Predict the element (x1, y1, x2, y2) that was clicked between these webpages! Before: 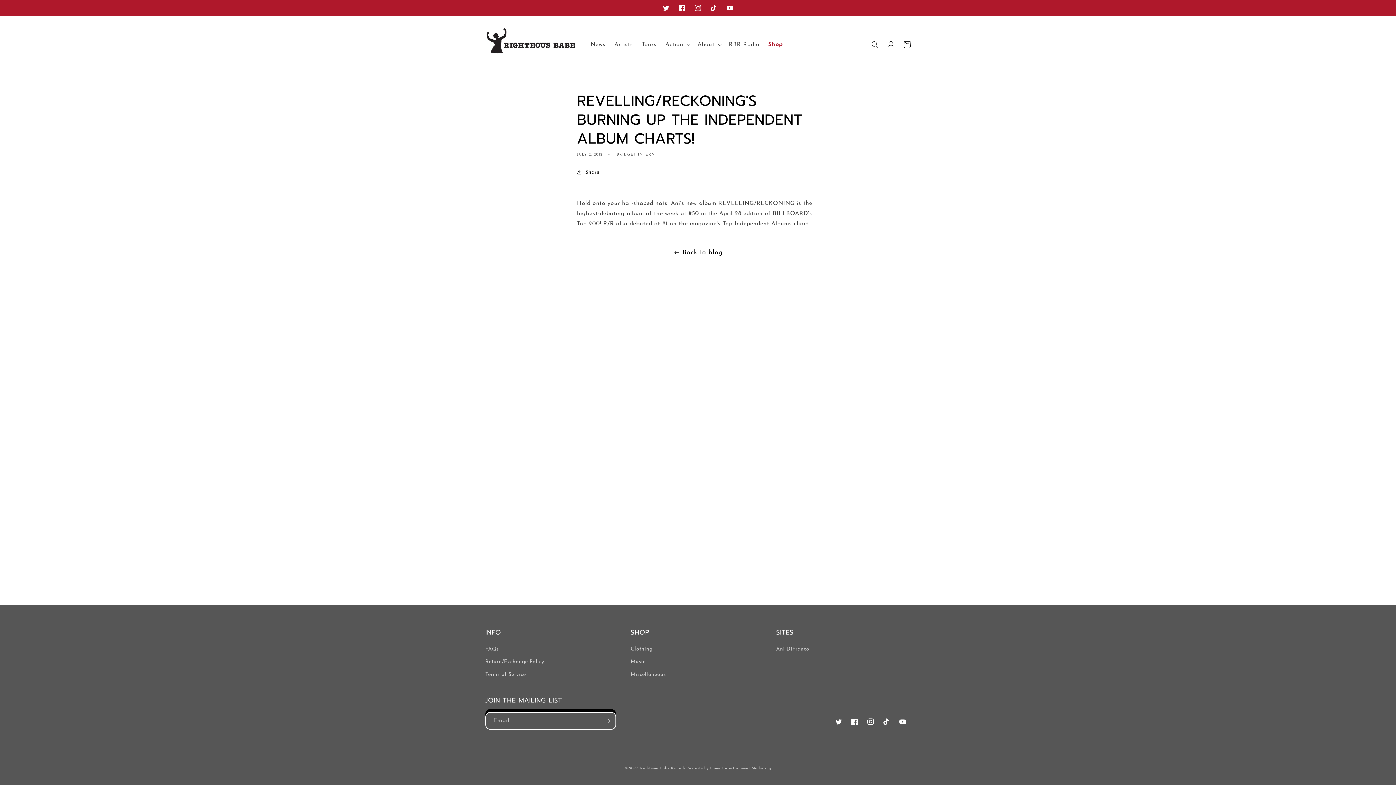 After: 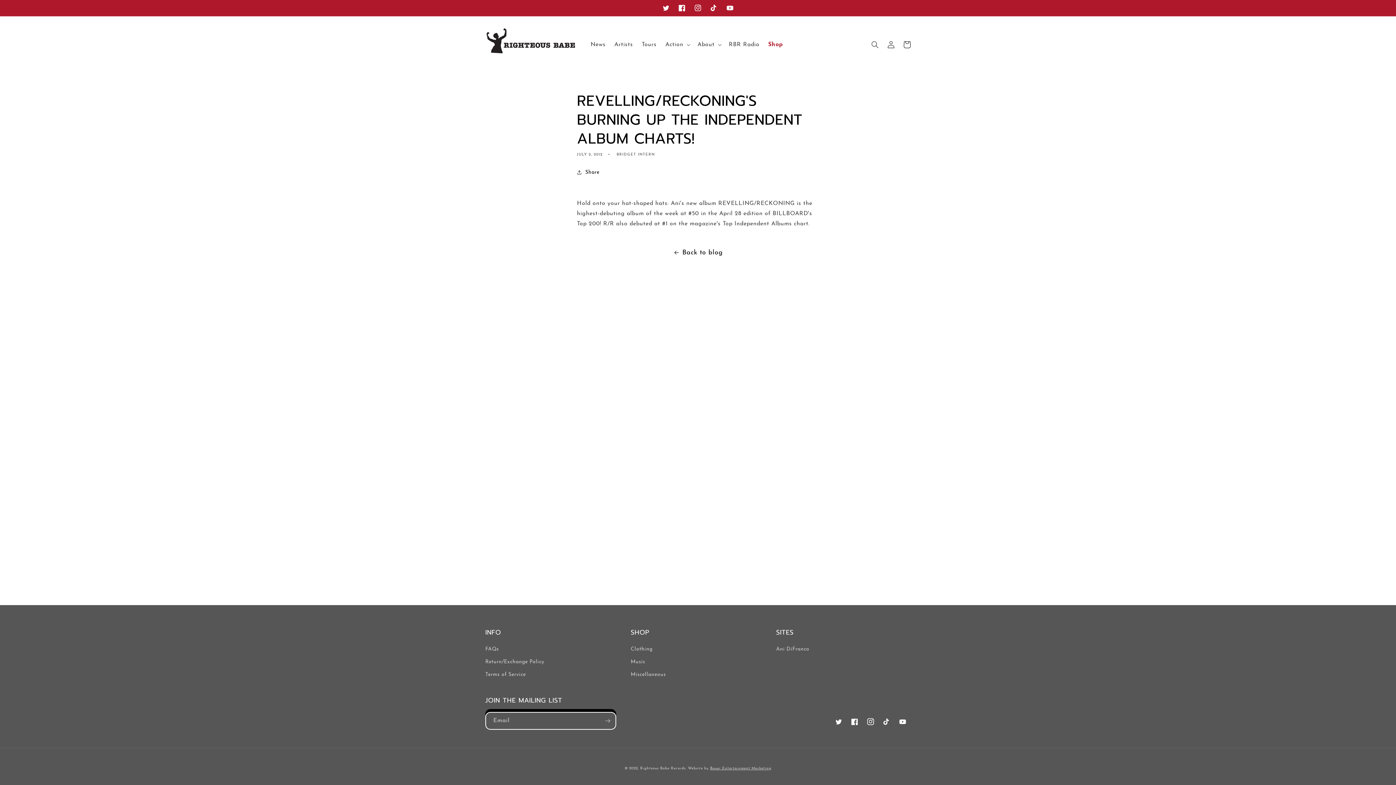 Action: bbox: (862, 714, 878, 730) label: Instagram